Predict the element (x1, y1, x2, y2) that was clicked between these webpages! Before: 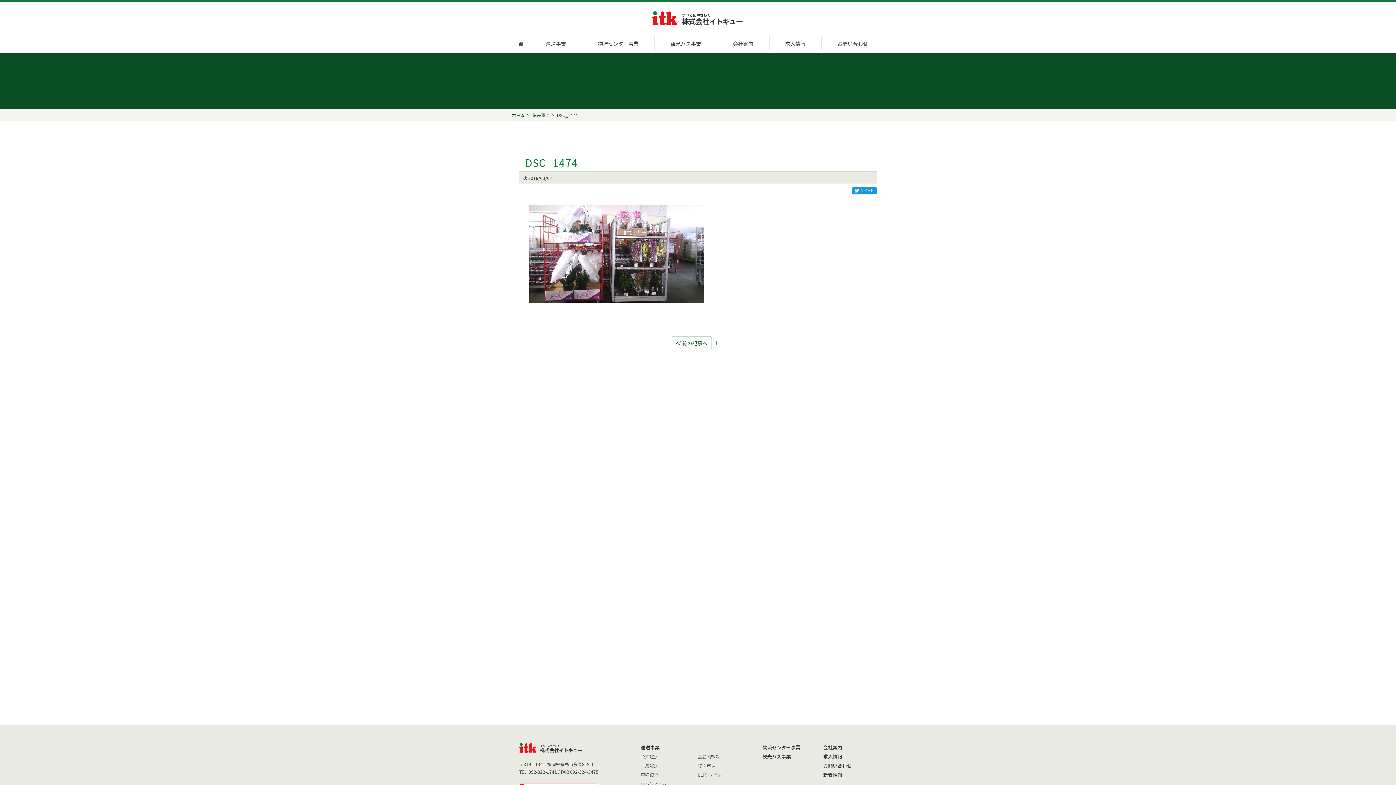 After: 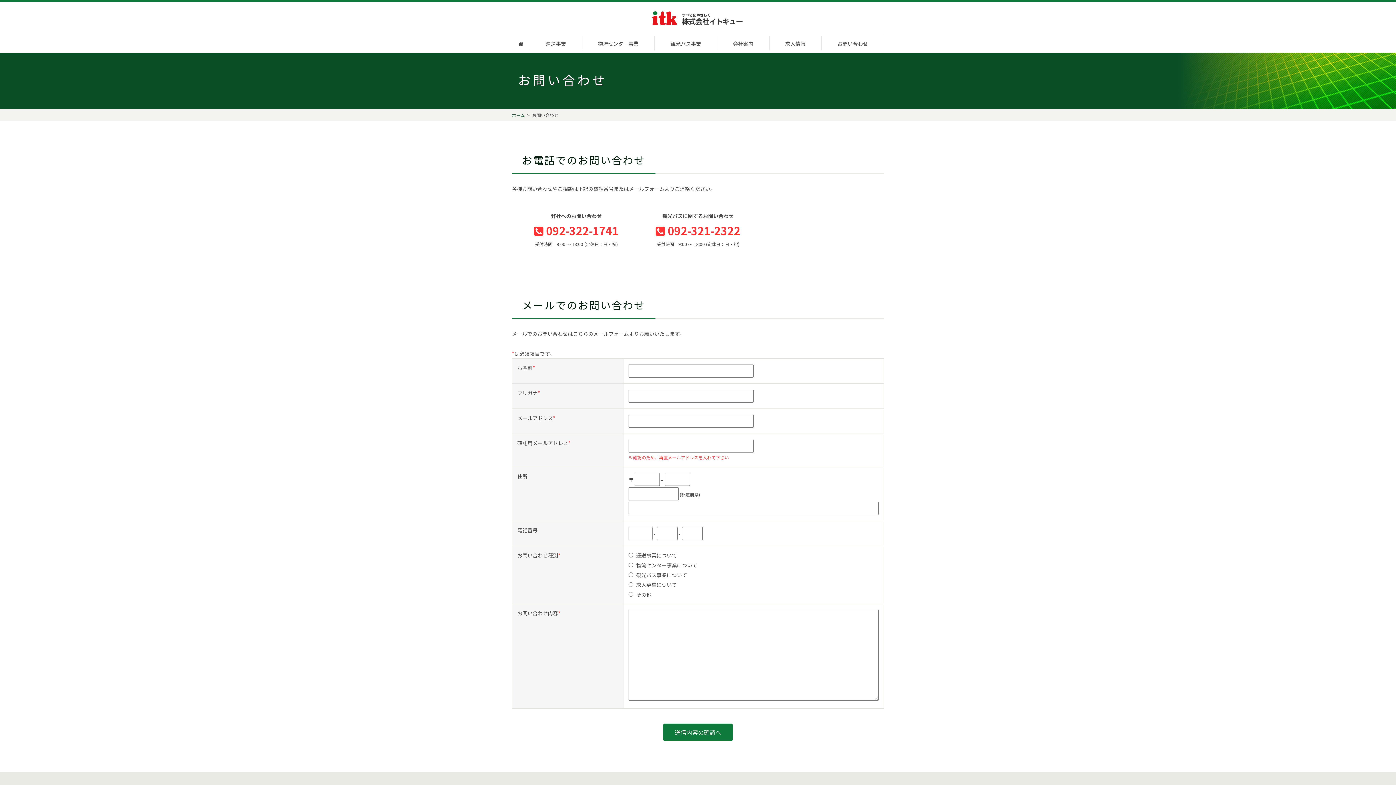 Action: label: お問い合わせ bbox: (821, 36, 884, 50)